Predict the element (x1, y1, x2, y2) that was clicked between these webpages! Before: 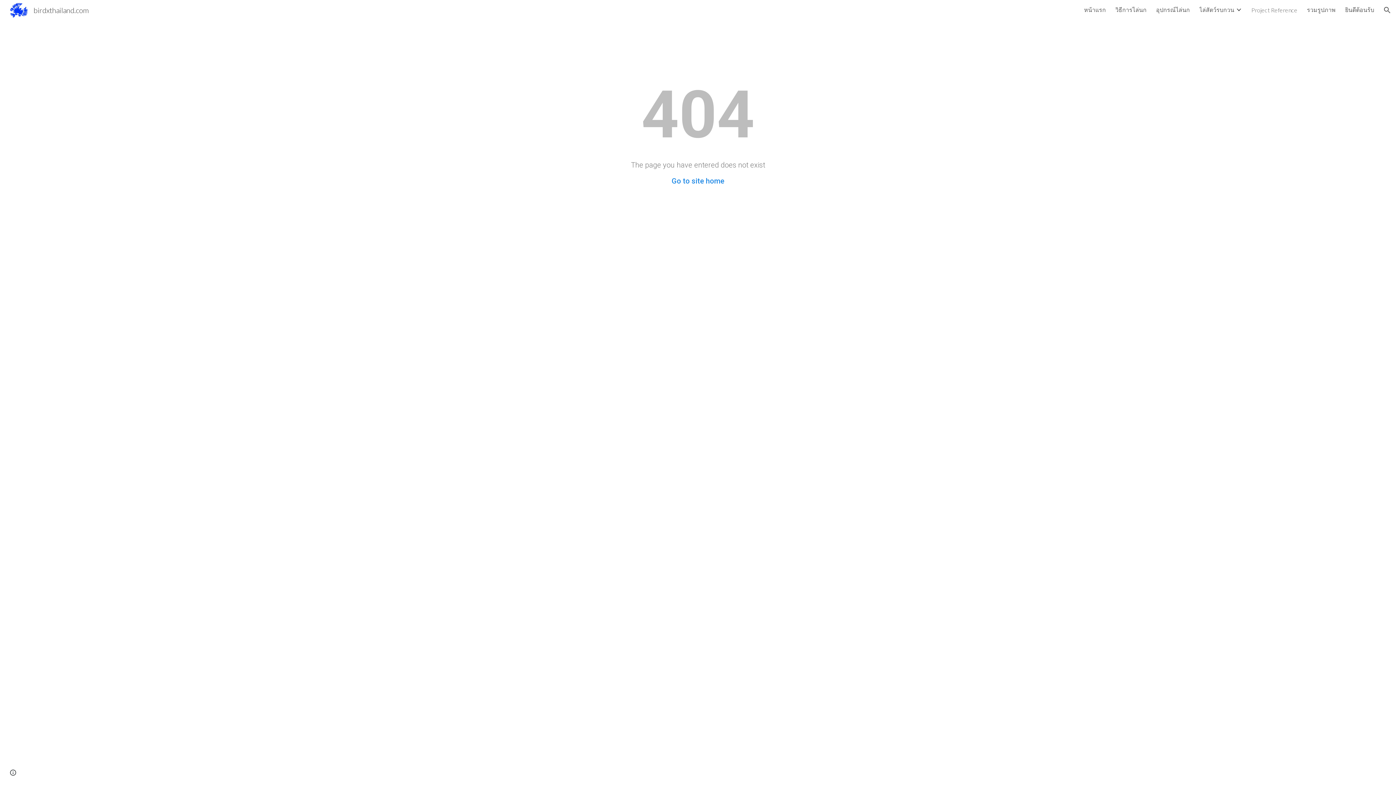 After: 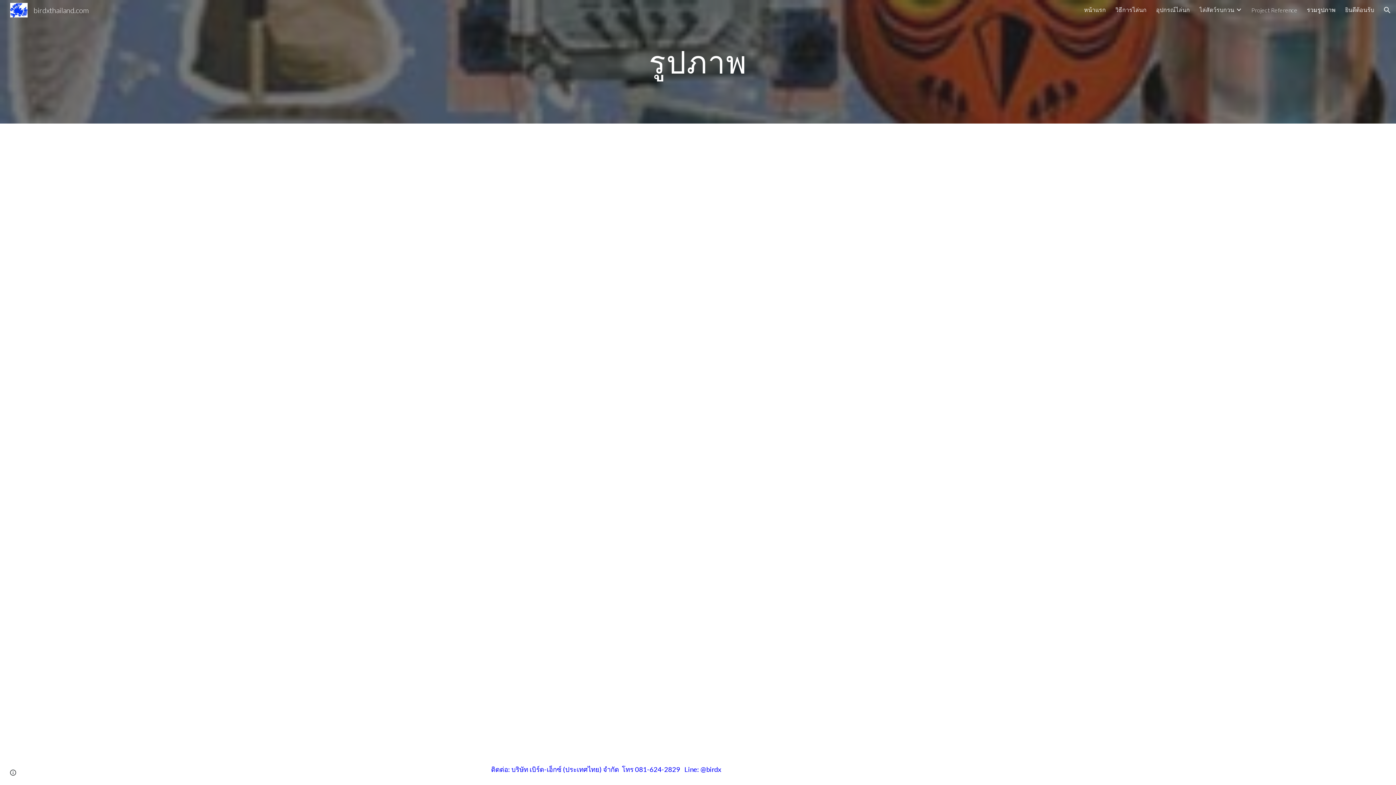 Action: bbox: (1307, 5, 1336, 14) label: รวมรูปภาพ